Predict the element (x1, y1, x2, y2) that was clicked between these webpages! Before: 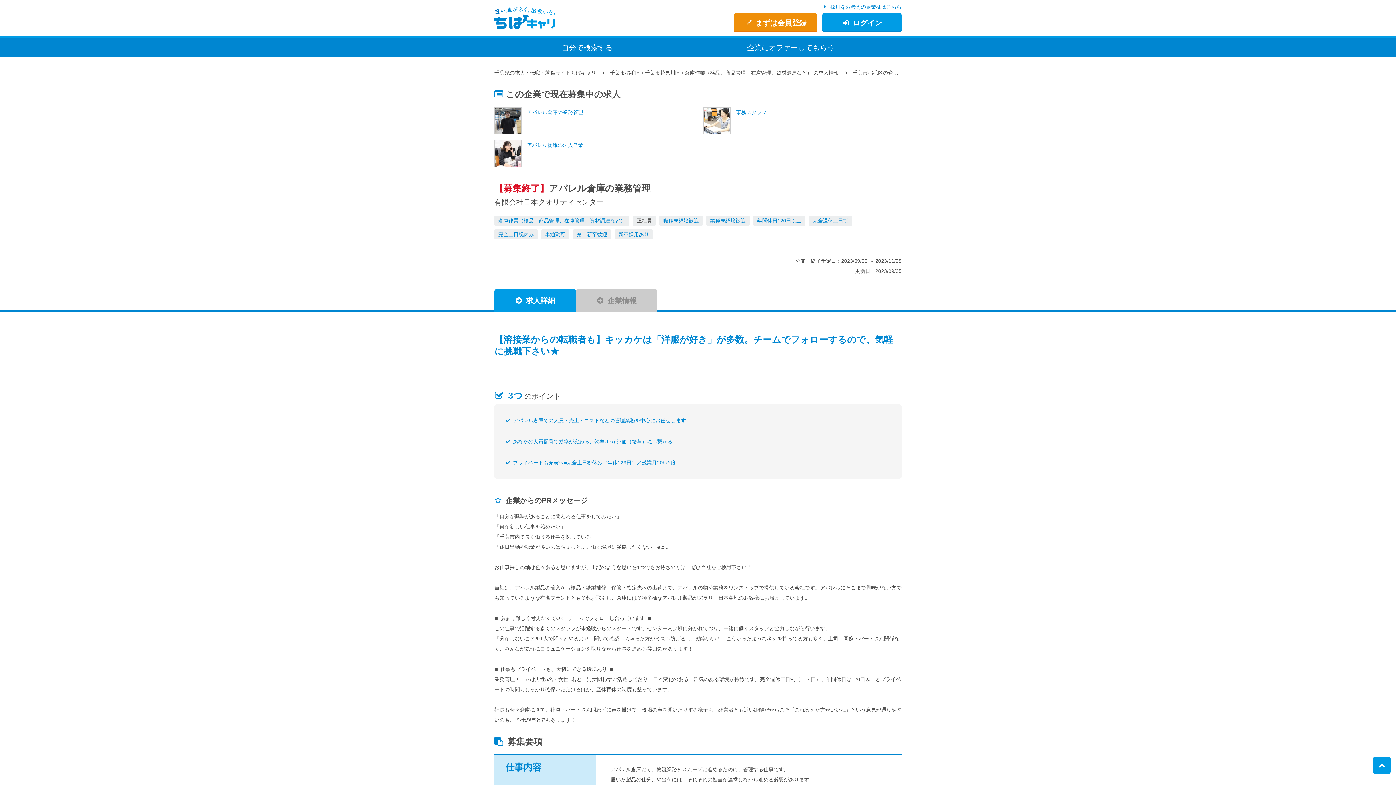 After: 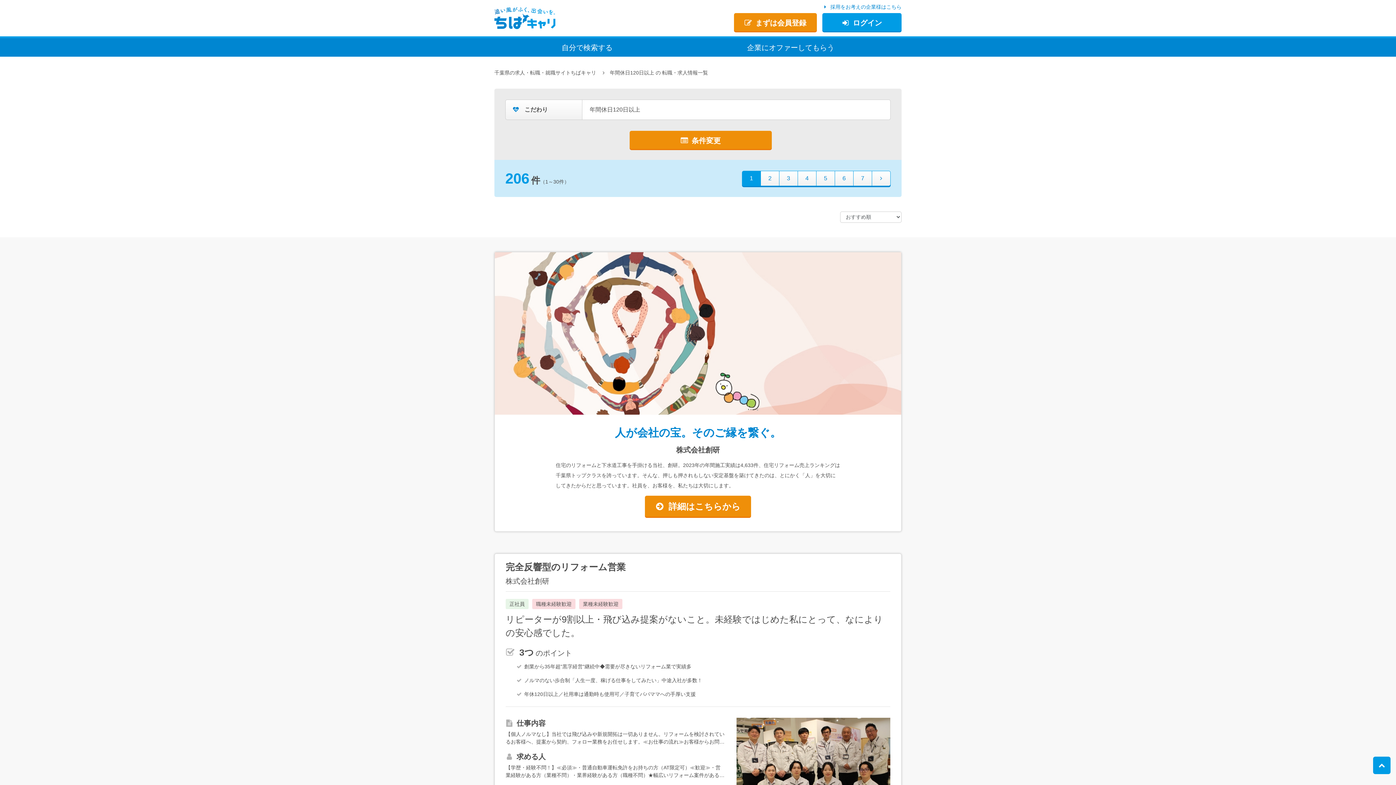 Action: label: 年間休日120日以上 bbox: (757, 217, 801, 223)